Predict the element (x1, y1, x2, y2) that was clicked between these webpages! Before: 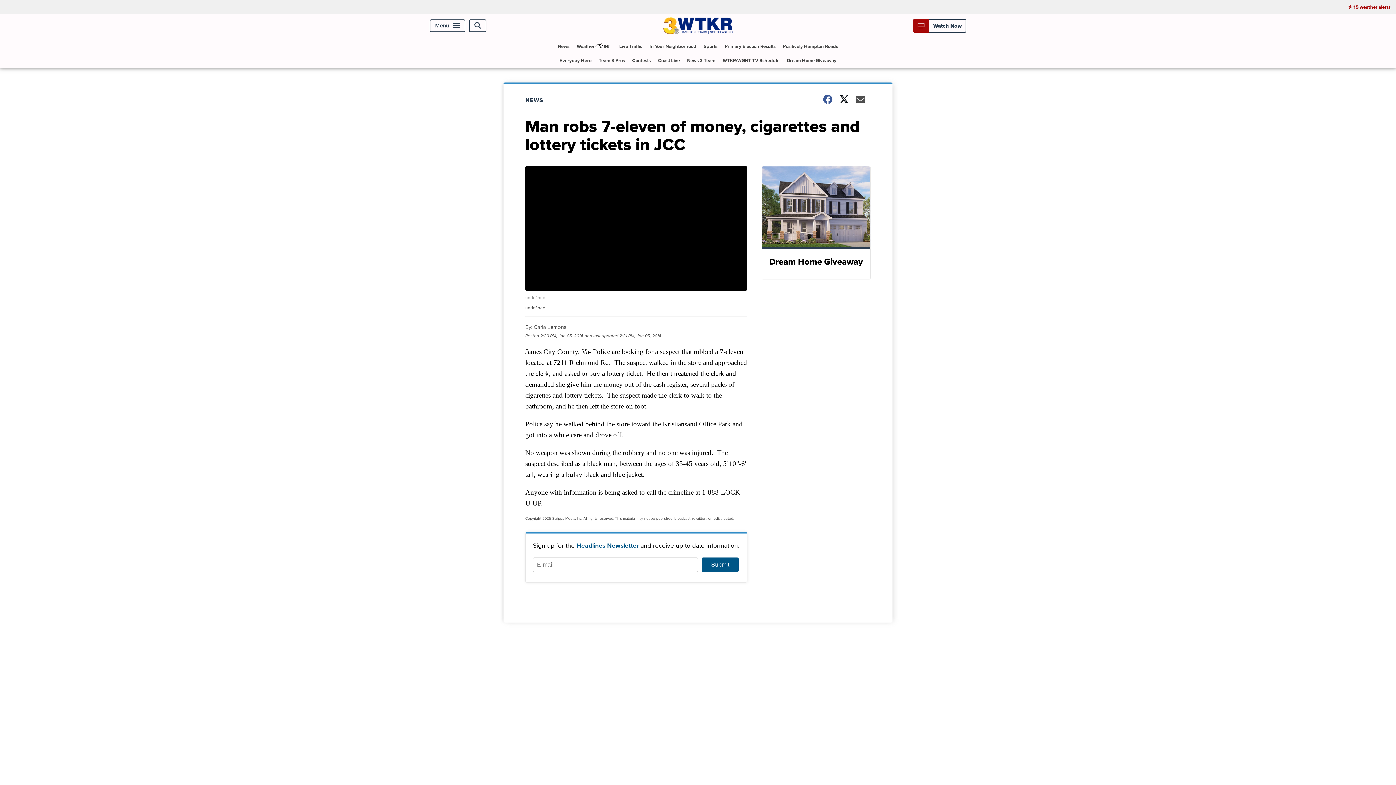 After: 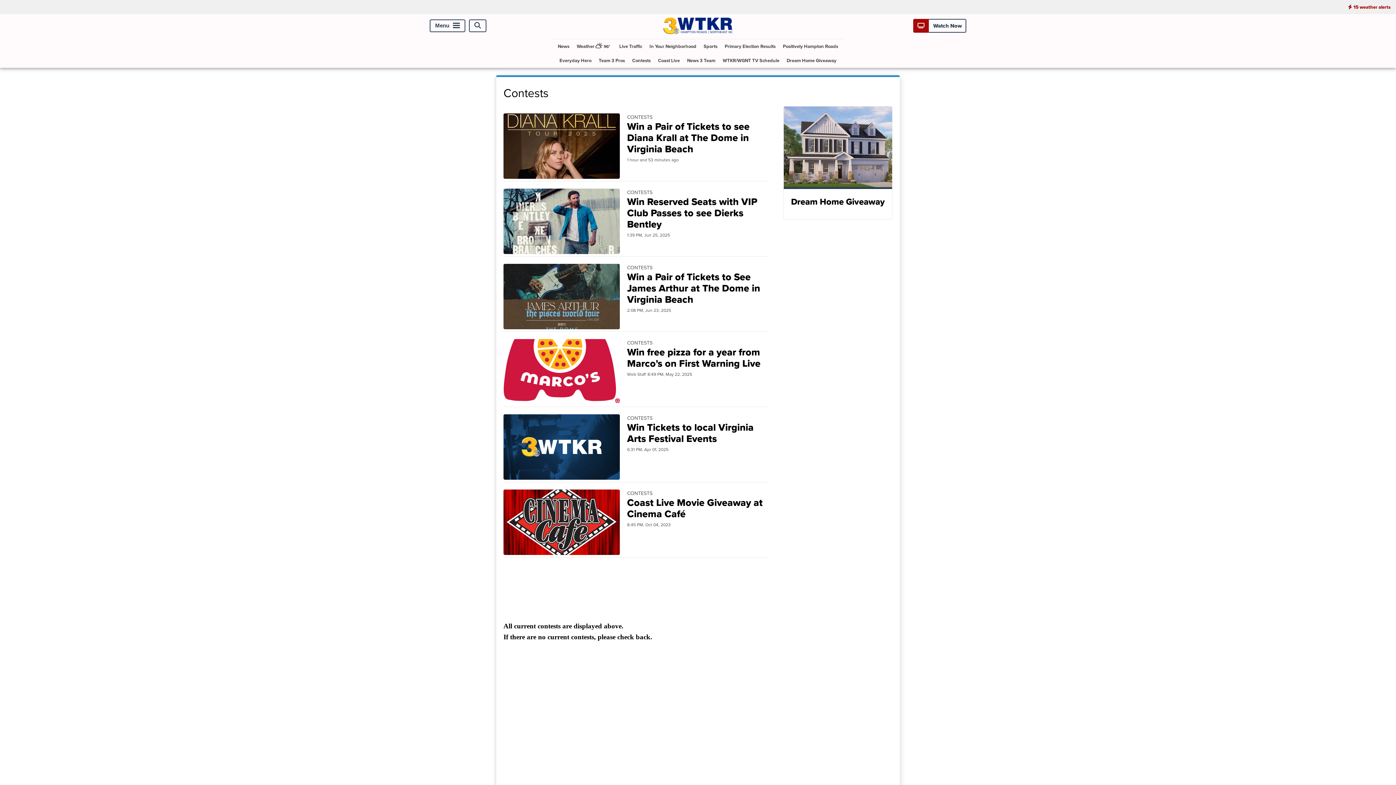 Action: label: Contests bbox: (629, 53, 653, 67)